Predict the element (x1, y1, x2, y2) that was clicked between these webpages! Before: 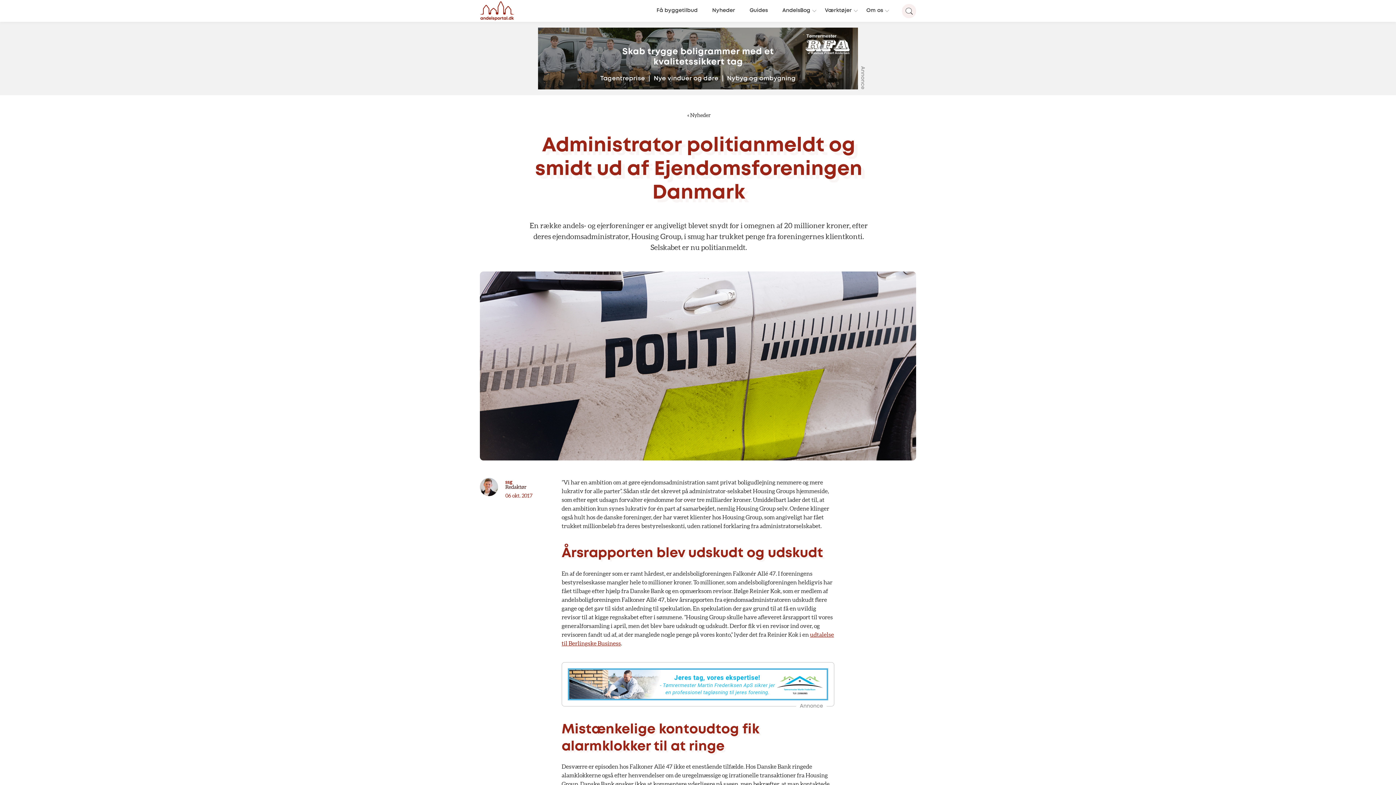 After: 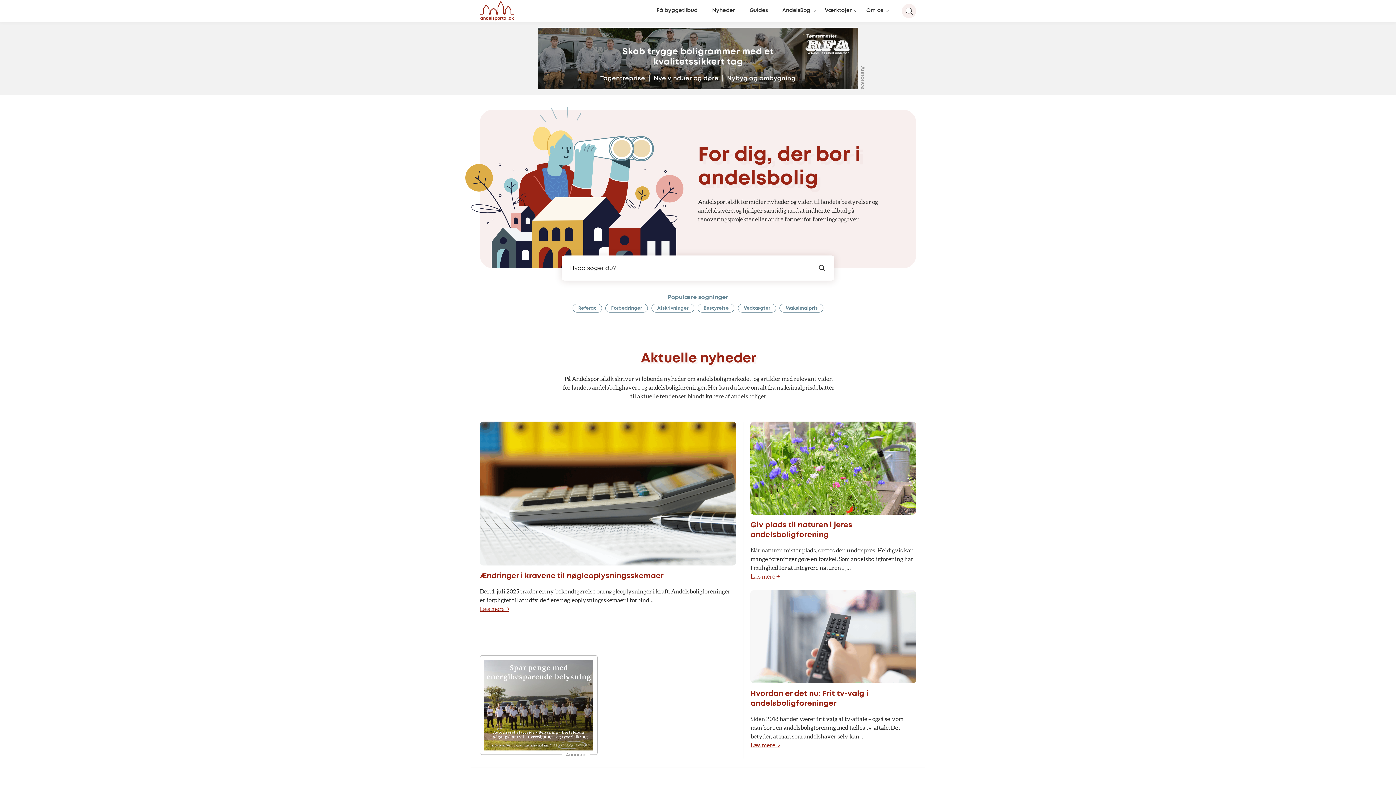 Action: bbox: (480, 0, 514, 21)